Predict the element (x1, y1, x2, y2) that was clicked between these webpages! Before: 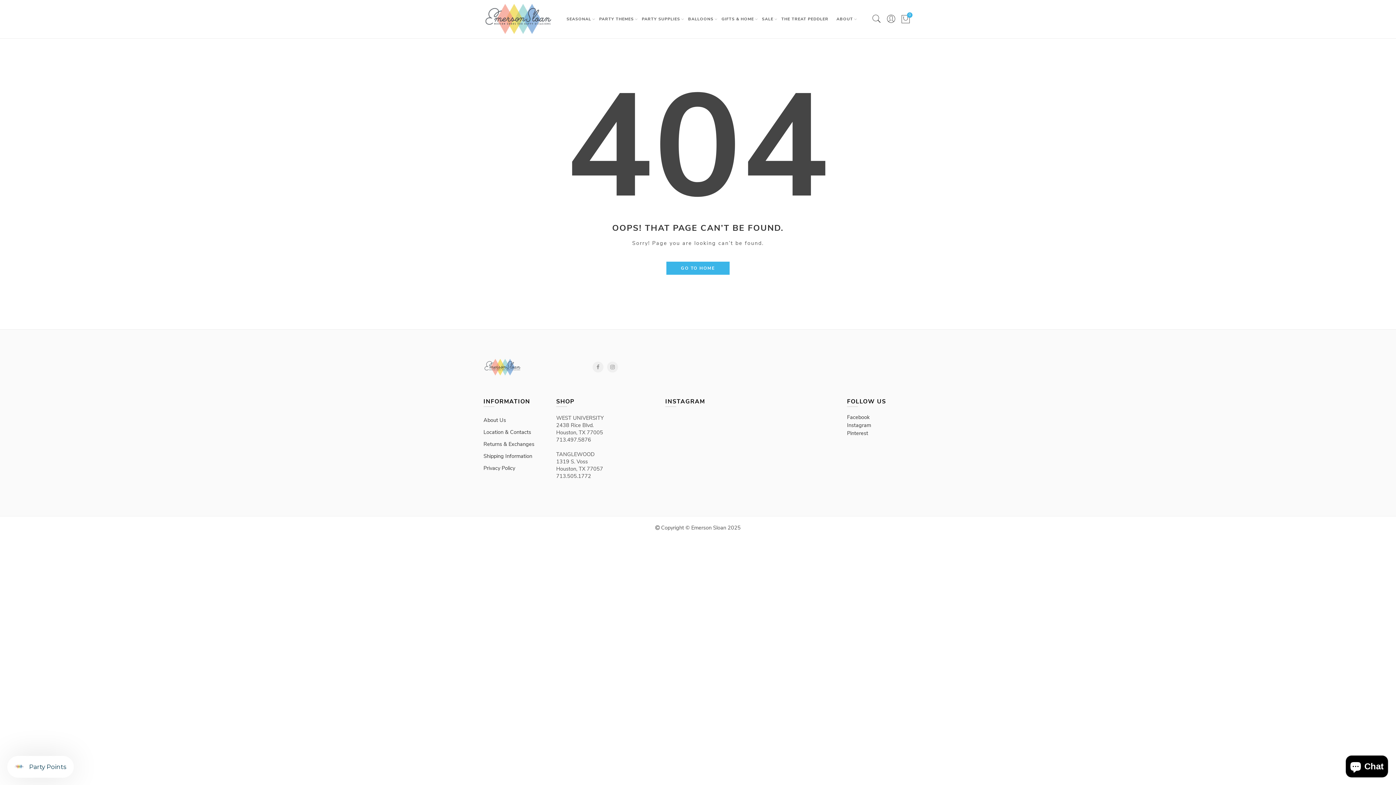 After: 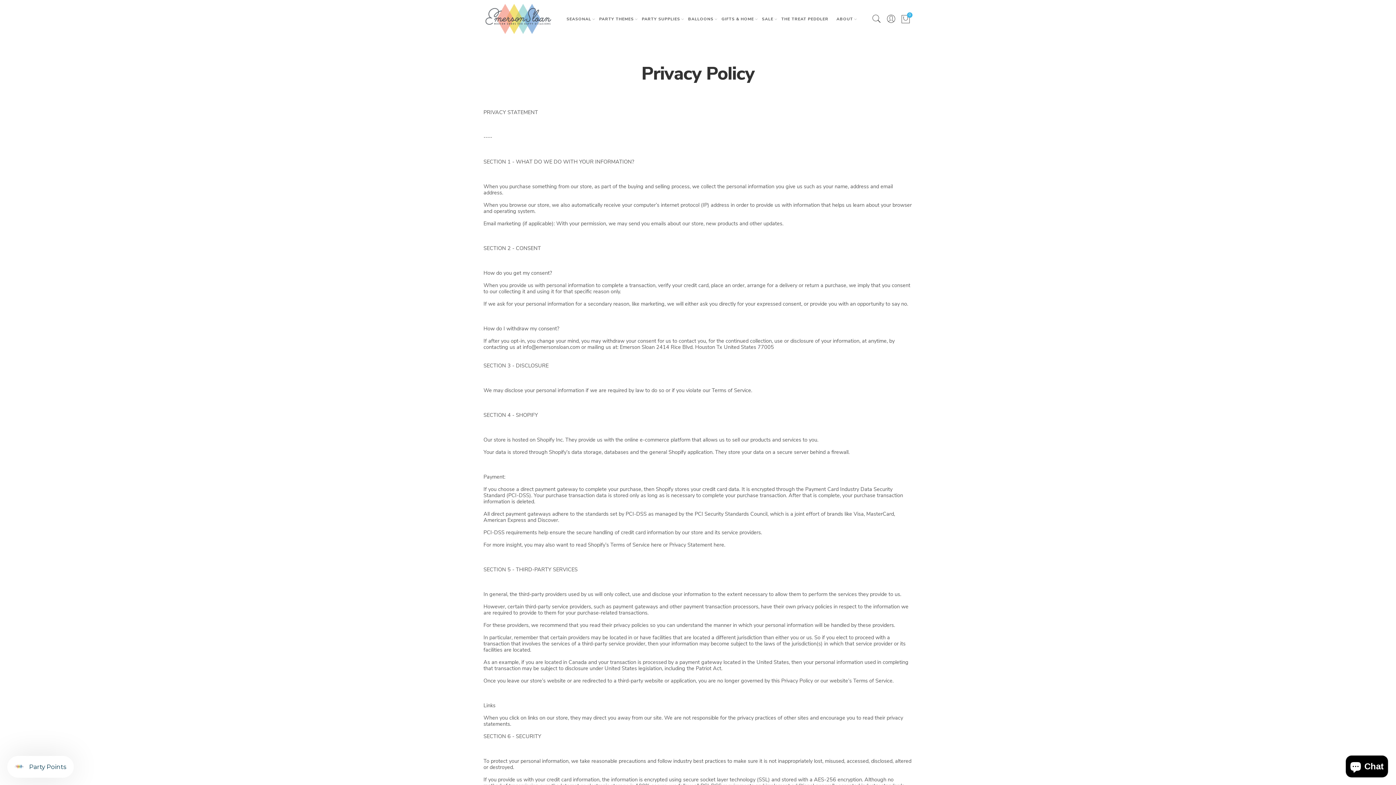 Action: bbox: (483, 462, 515, 474) label: Privacy Policy